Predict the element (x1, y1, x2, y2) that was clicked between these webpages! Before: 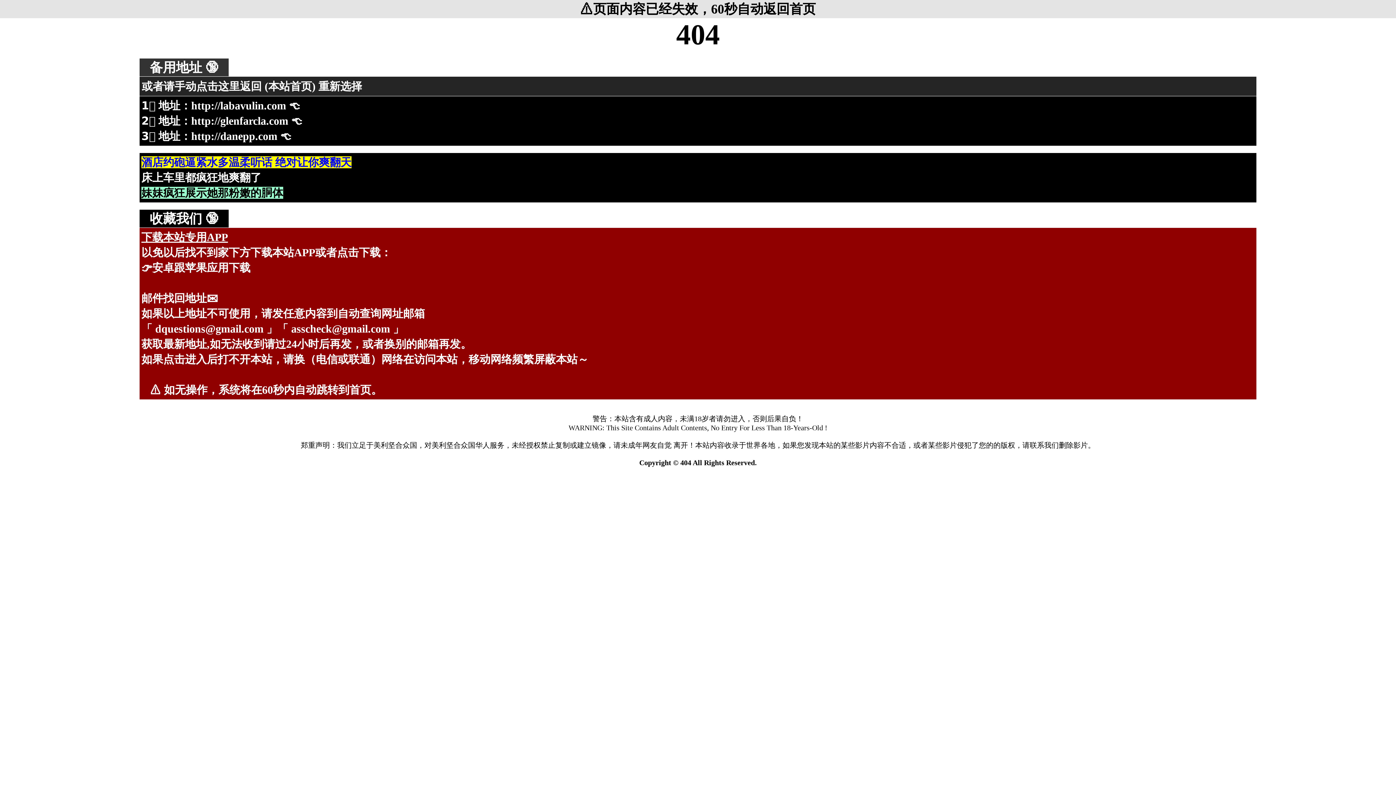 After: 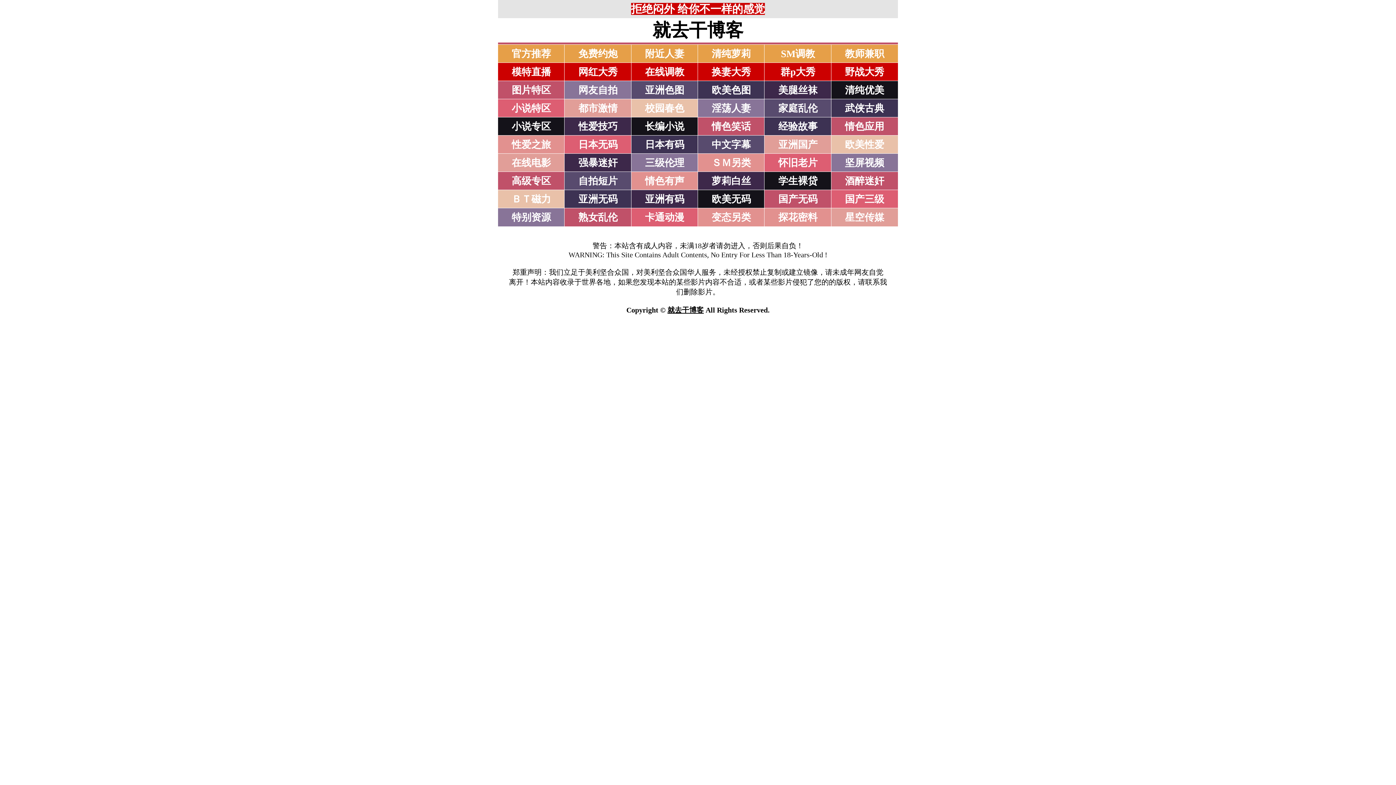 Action: bbox: (141, 80, 362, 92) label: 或者请手动点击这里返回 (本站首页) 重新选择